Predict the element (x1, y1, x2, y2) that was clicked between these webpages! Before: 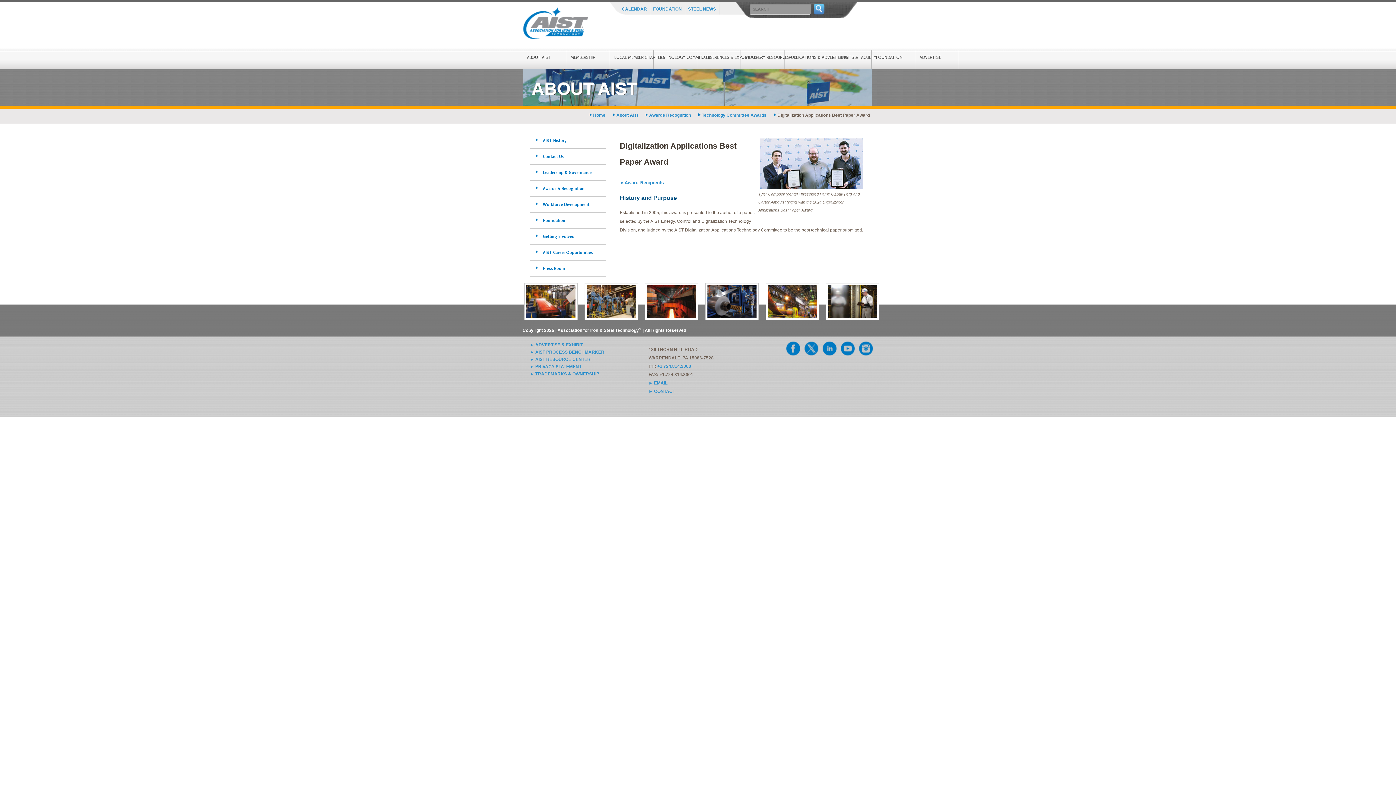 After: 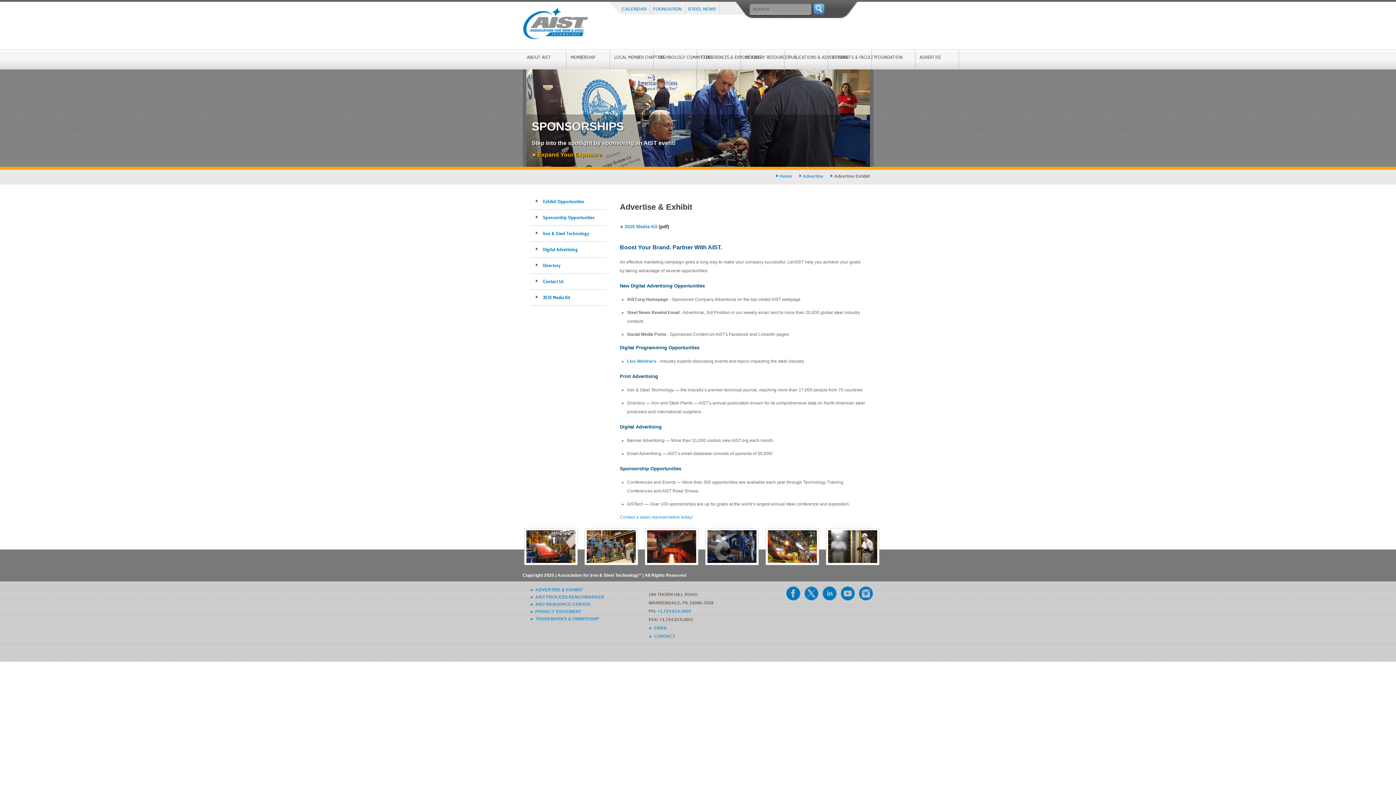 Action: bbox: (530, 342, 583, 347) label: ► ADVERTISE & EXHIBIT